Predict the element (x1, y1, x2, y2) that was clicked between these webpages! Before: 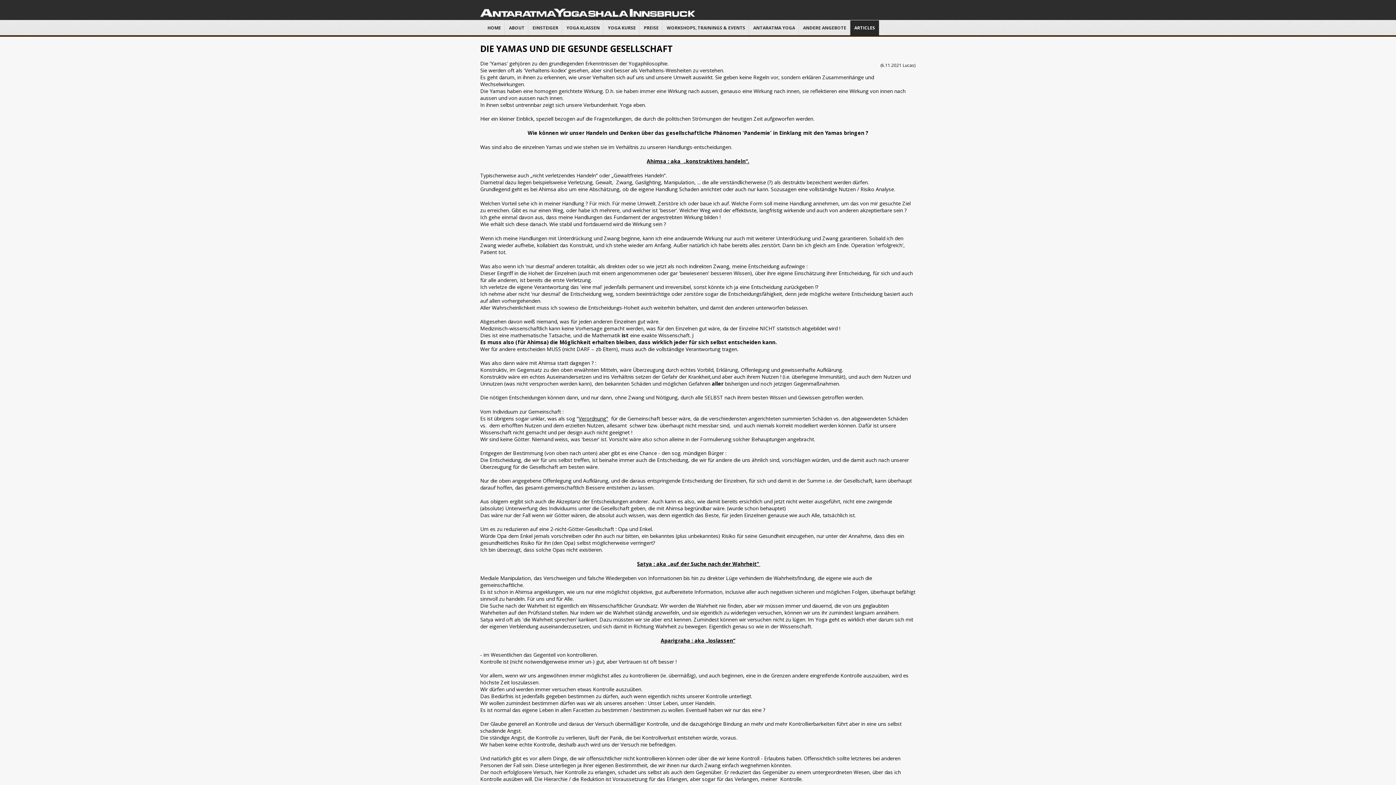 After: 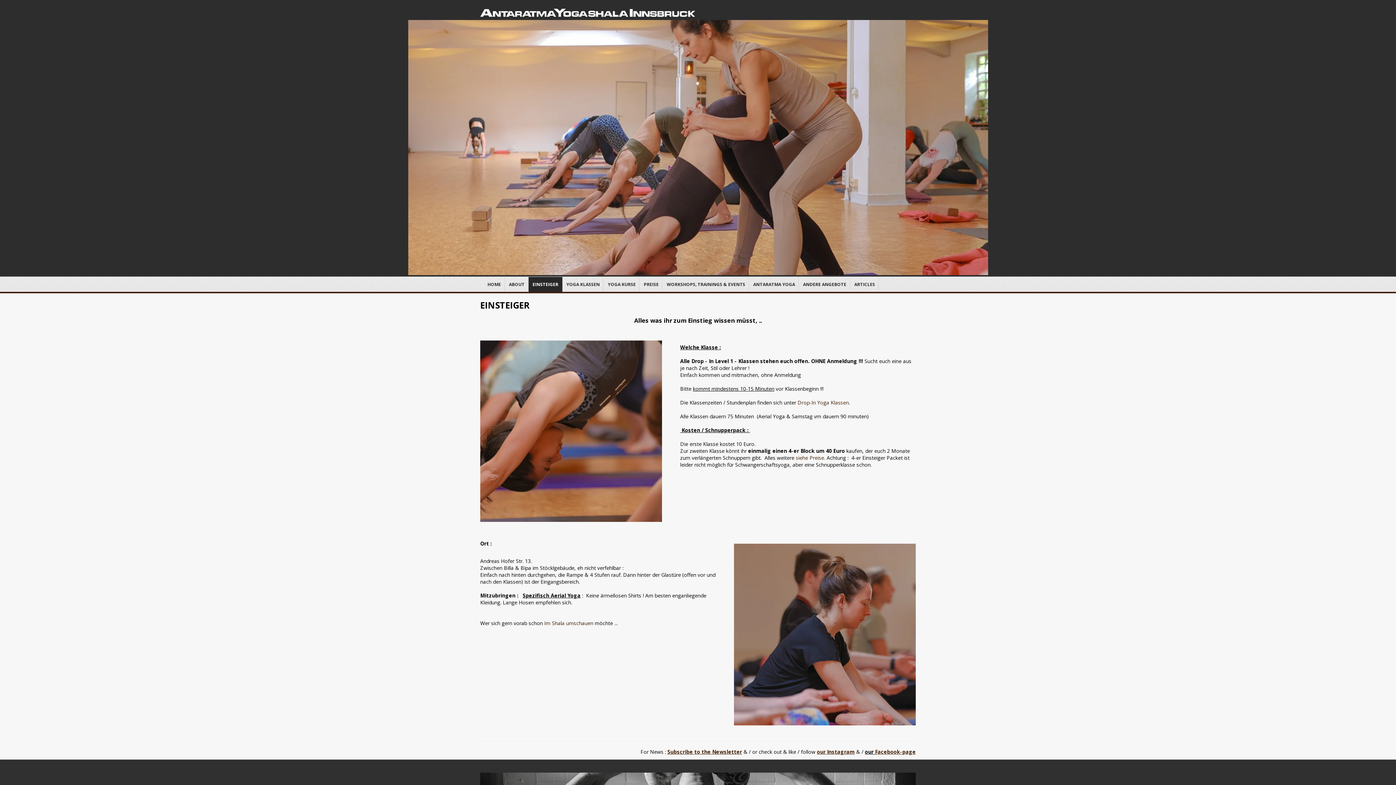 Action: bbox: (528, 20, 562, 35) label: EINSTEIGER